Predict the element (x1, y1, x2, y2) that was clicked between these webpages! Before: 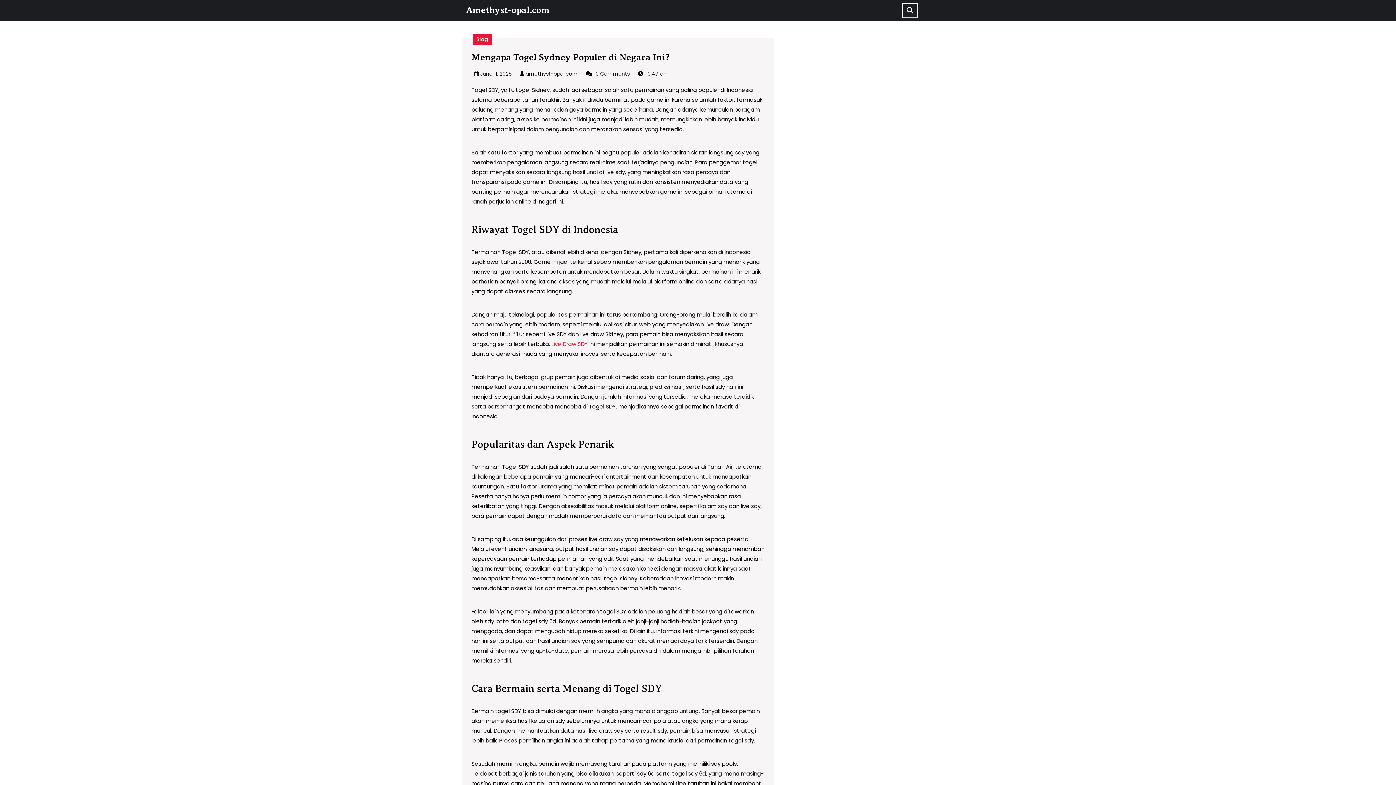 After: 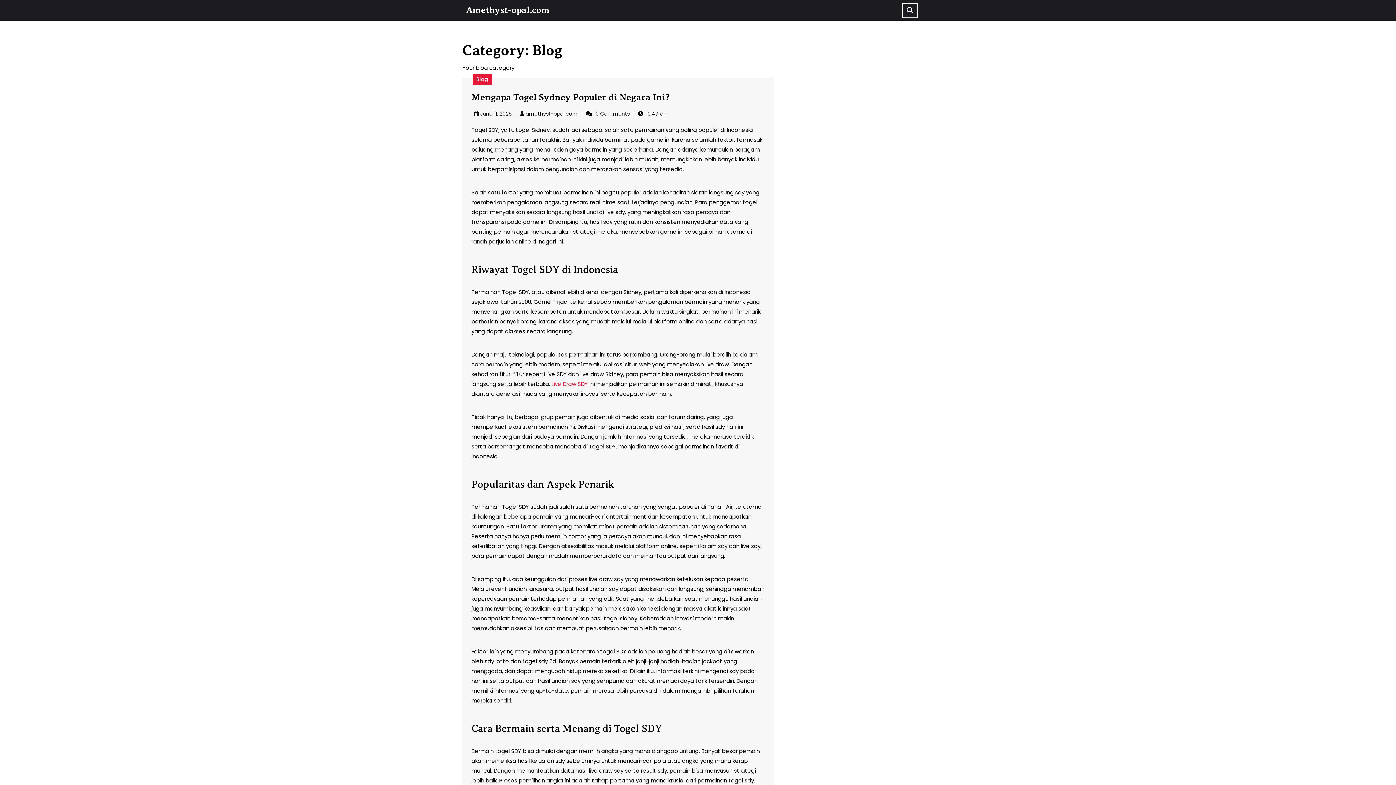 Action: bbox: (472, 33, 492, 45) label: Blog